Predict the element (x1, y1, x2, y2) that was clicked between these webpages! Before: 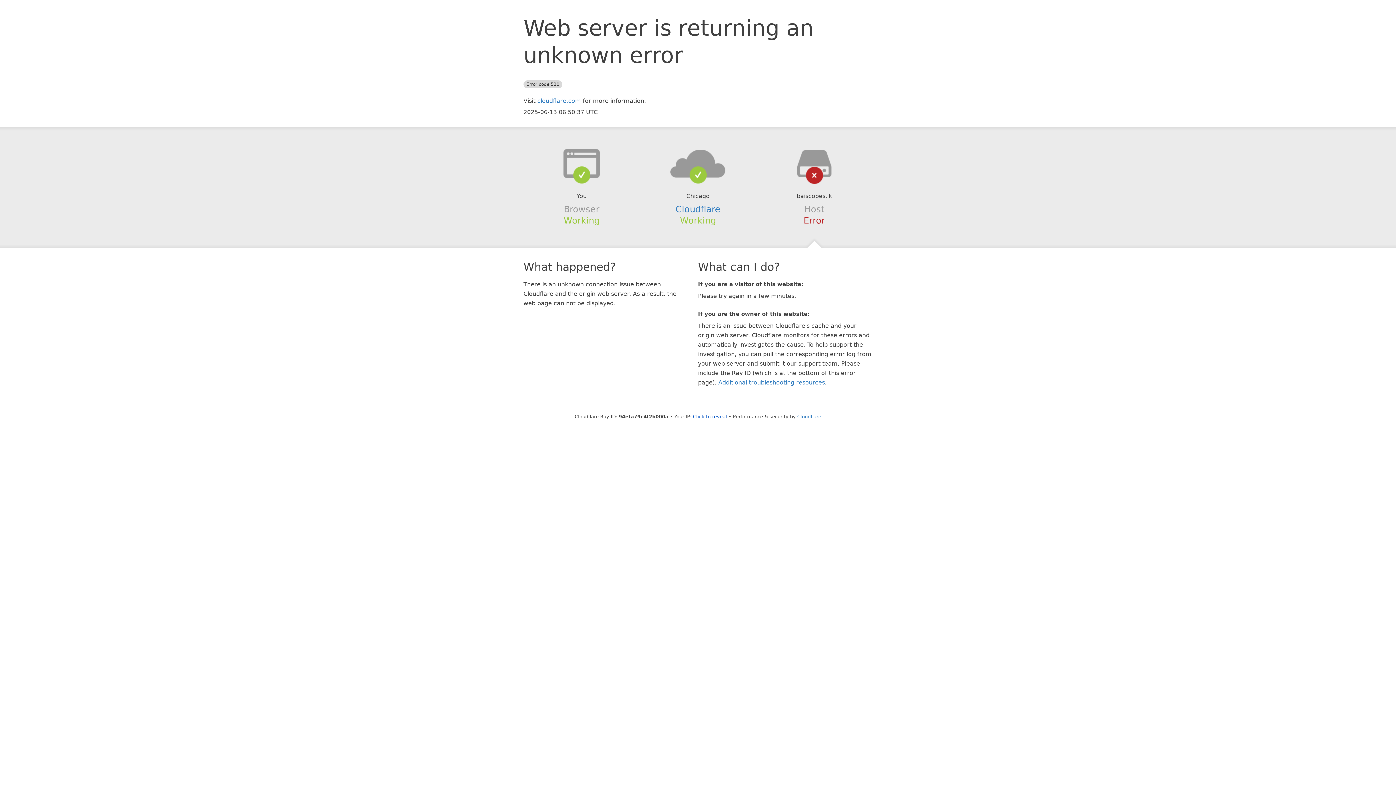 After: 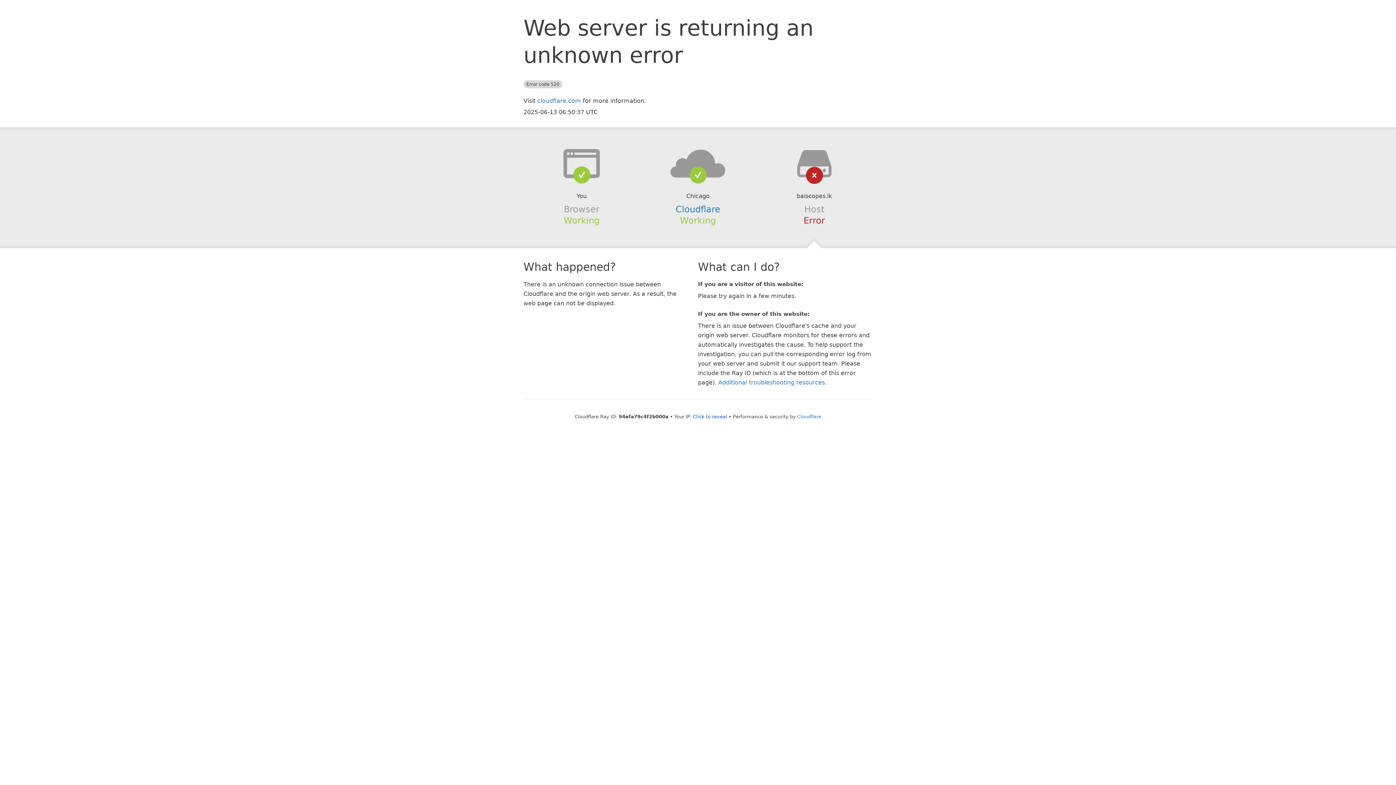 Action: bbox: (639, 148, 756, 178)